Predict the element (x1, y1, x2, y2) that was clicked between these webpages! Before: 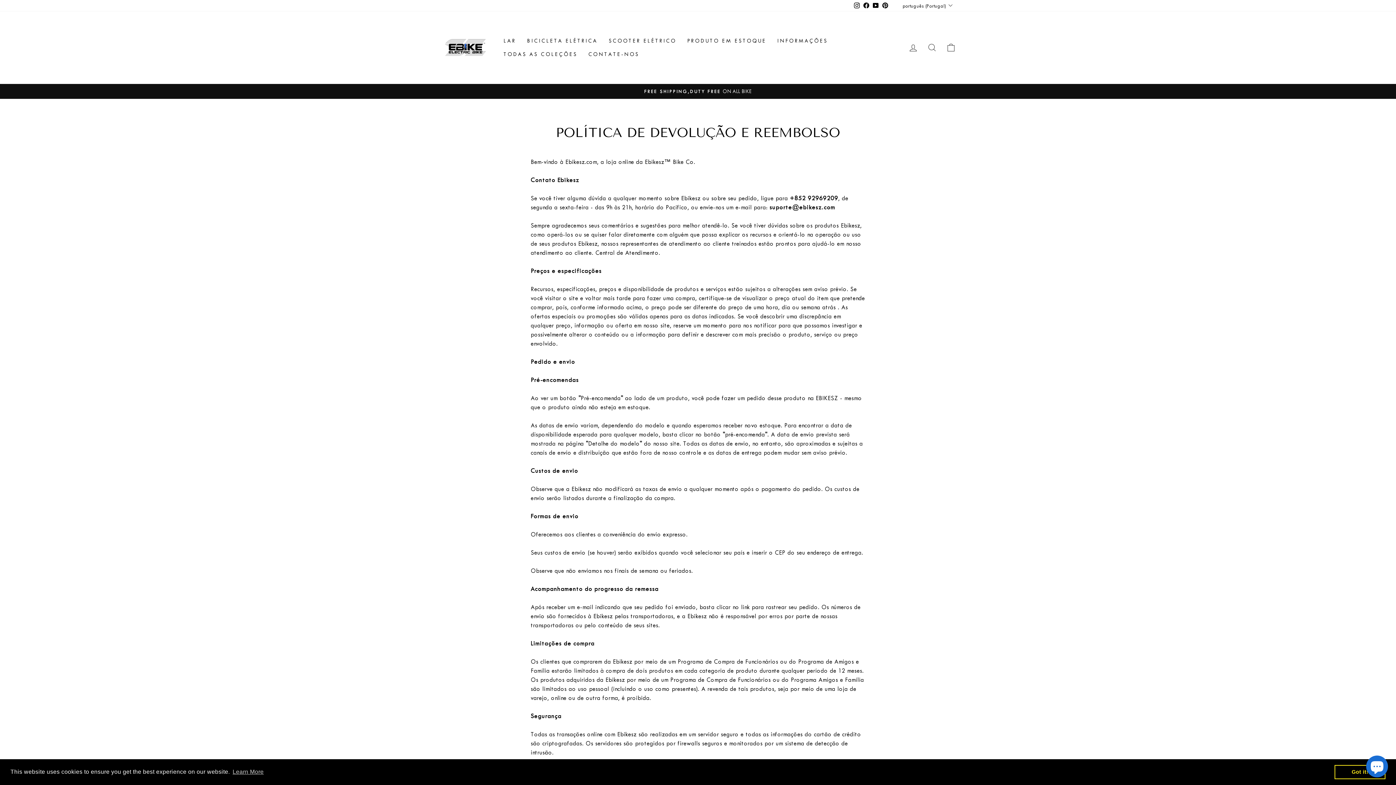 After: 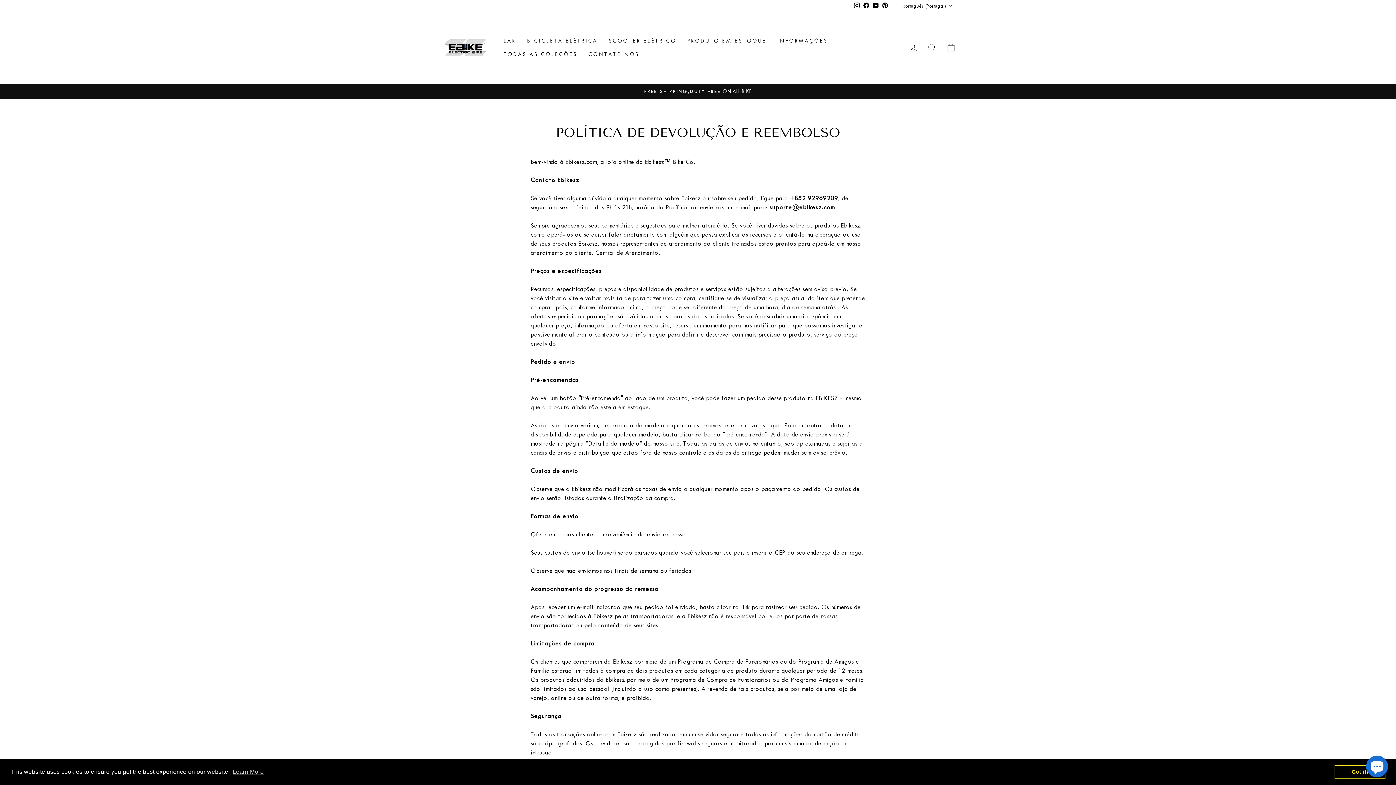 Action: bbox: (871, 0, 880, 11) label: YouTube